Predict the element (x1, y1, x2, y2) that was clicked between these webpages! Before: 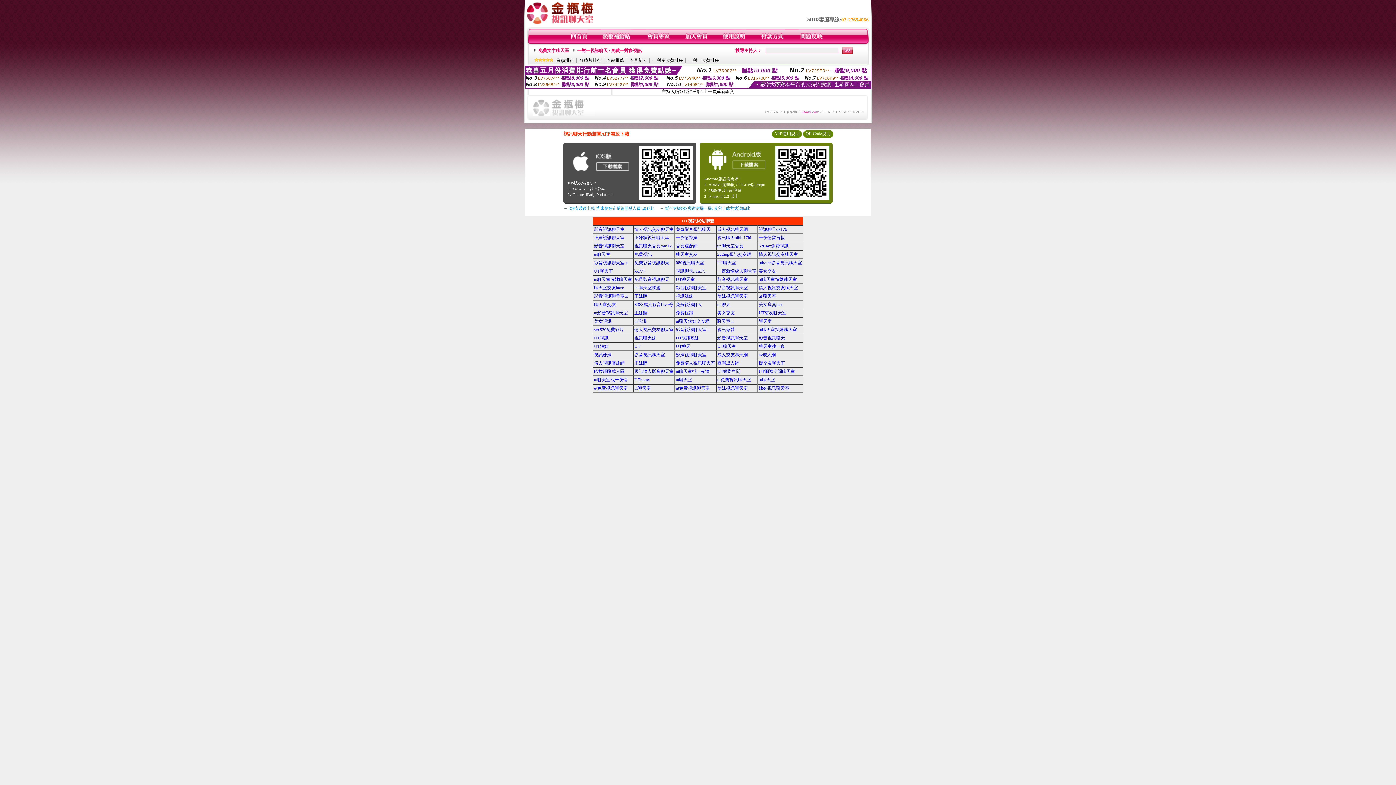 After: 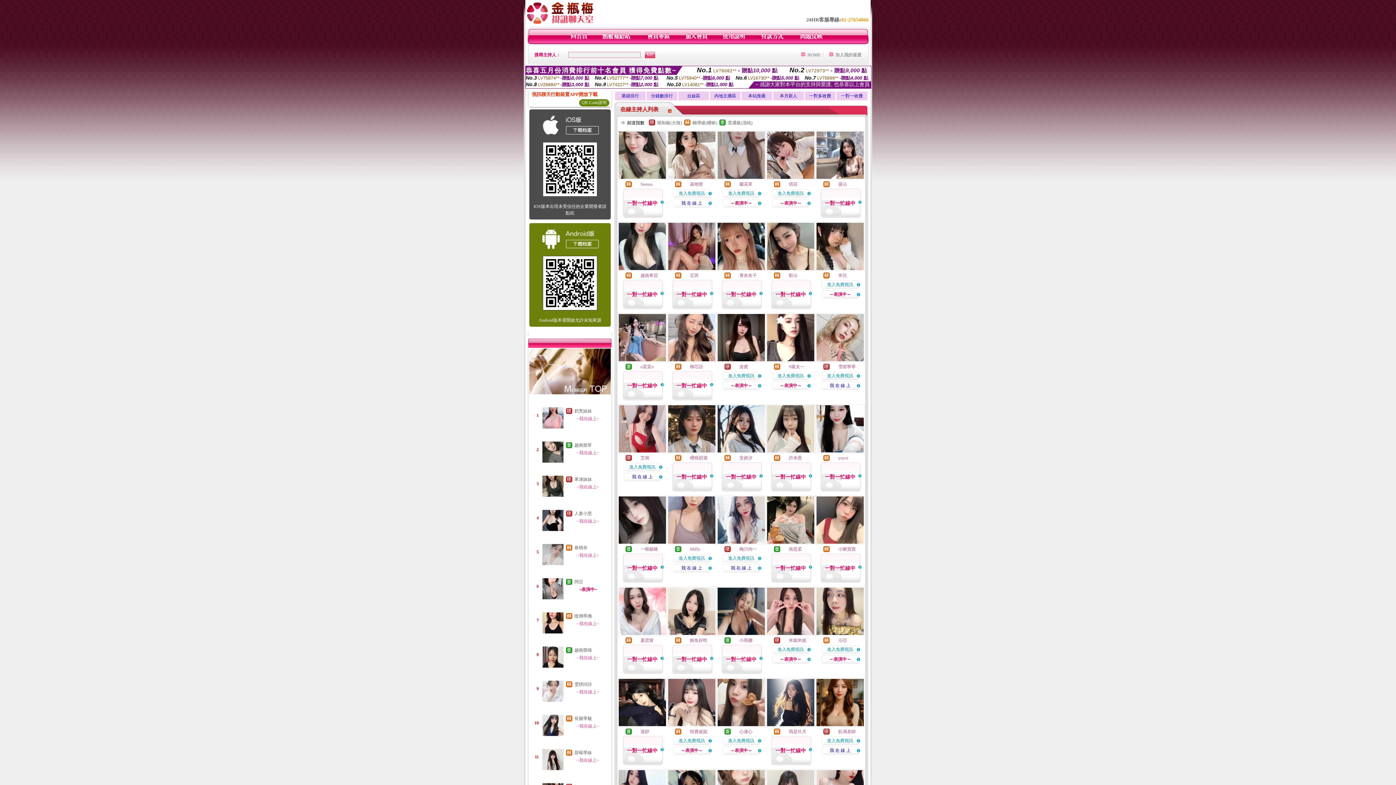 Action: label: ut聊天室 bbox: (594, 252, 610, 257)